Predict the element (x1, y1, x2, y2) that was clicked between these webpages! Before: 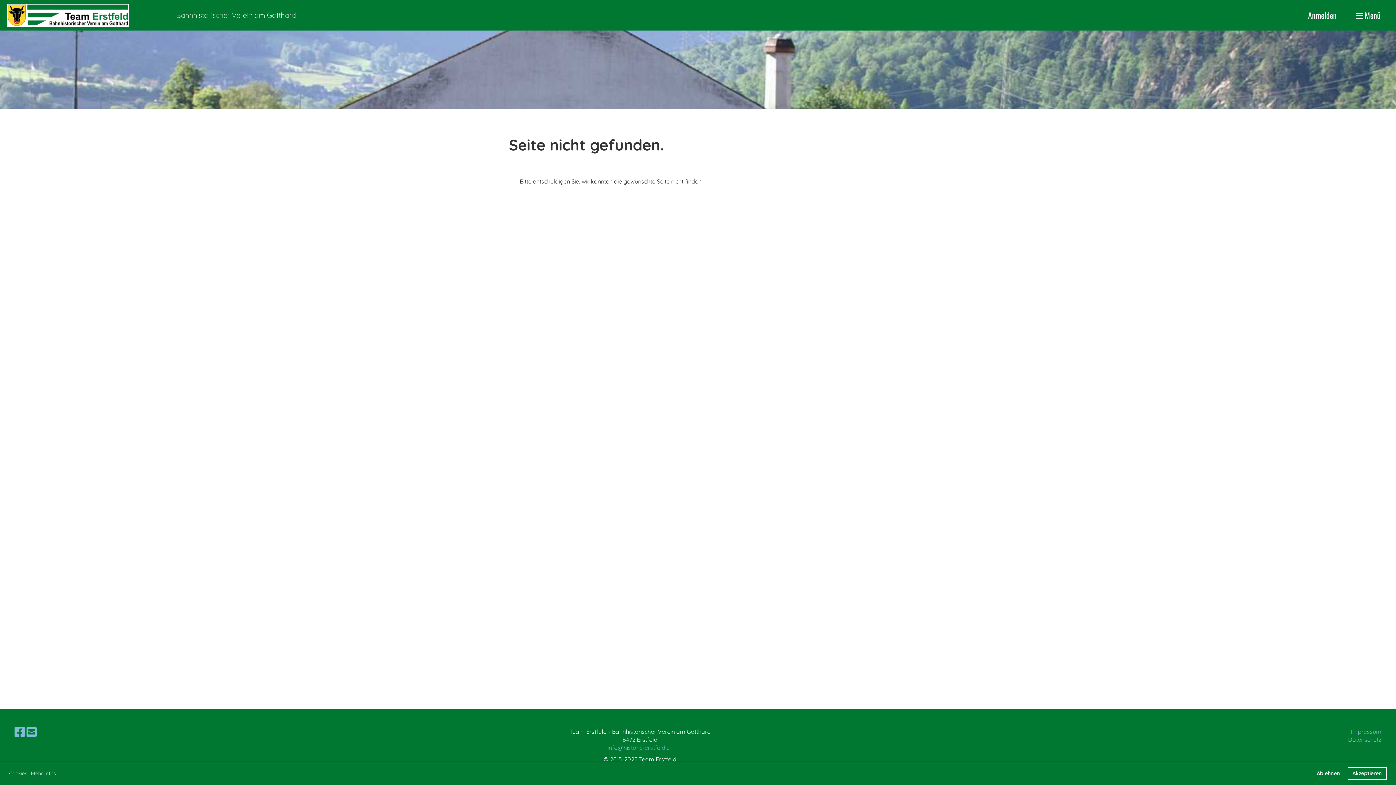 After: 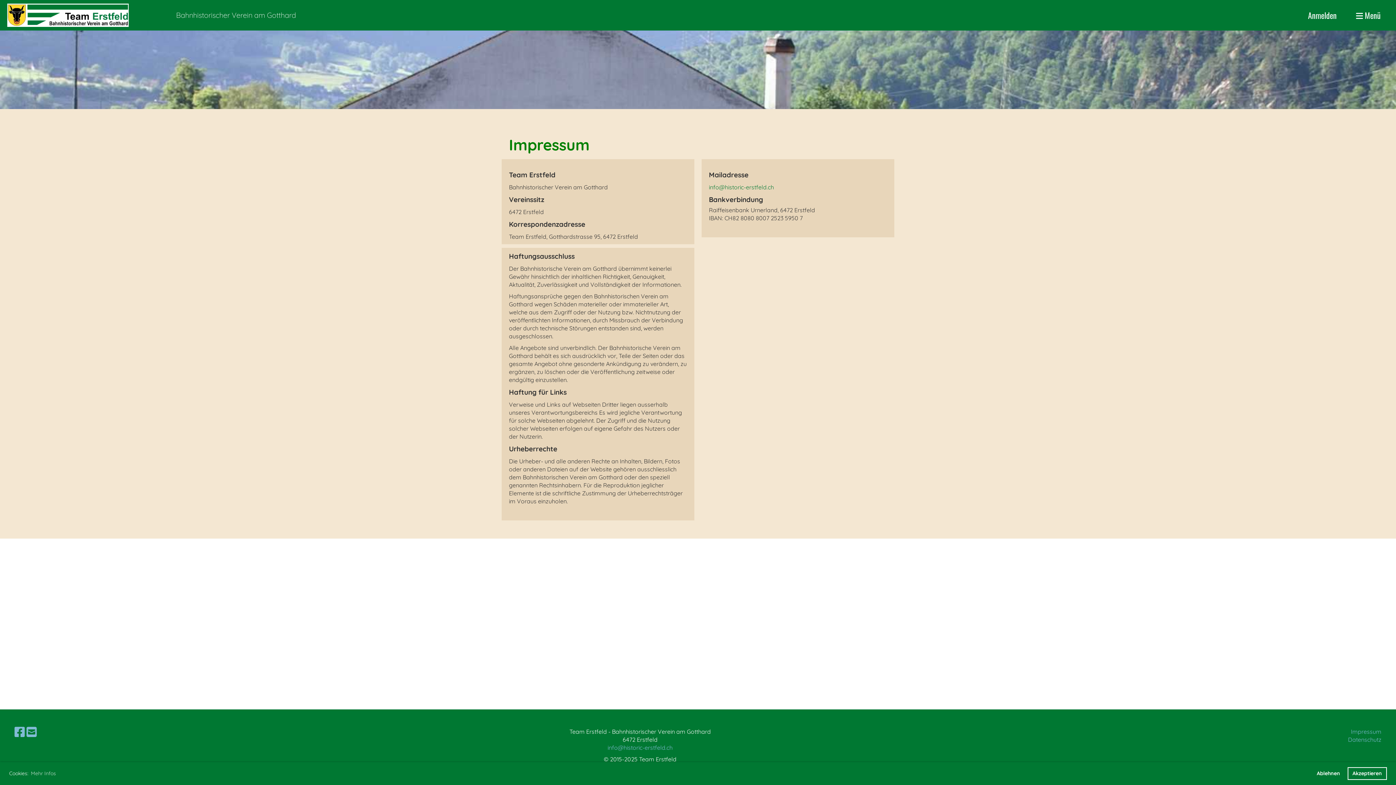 Action: label: Impressum bbox: (1351, 728, 1381, 735)